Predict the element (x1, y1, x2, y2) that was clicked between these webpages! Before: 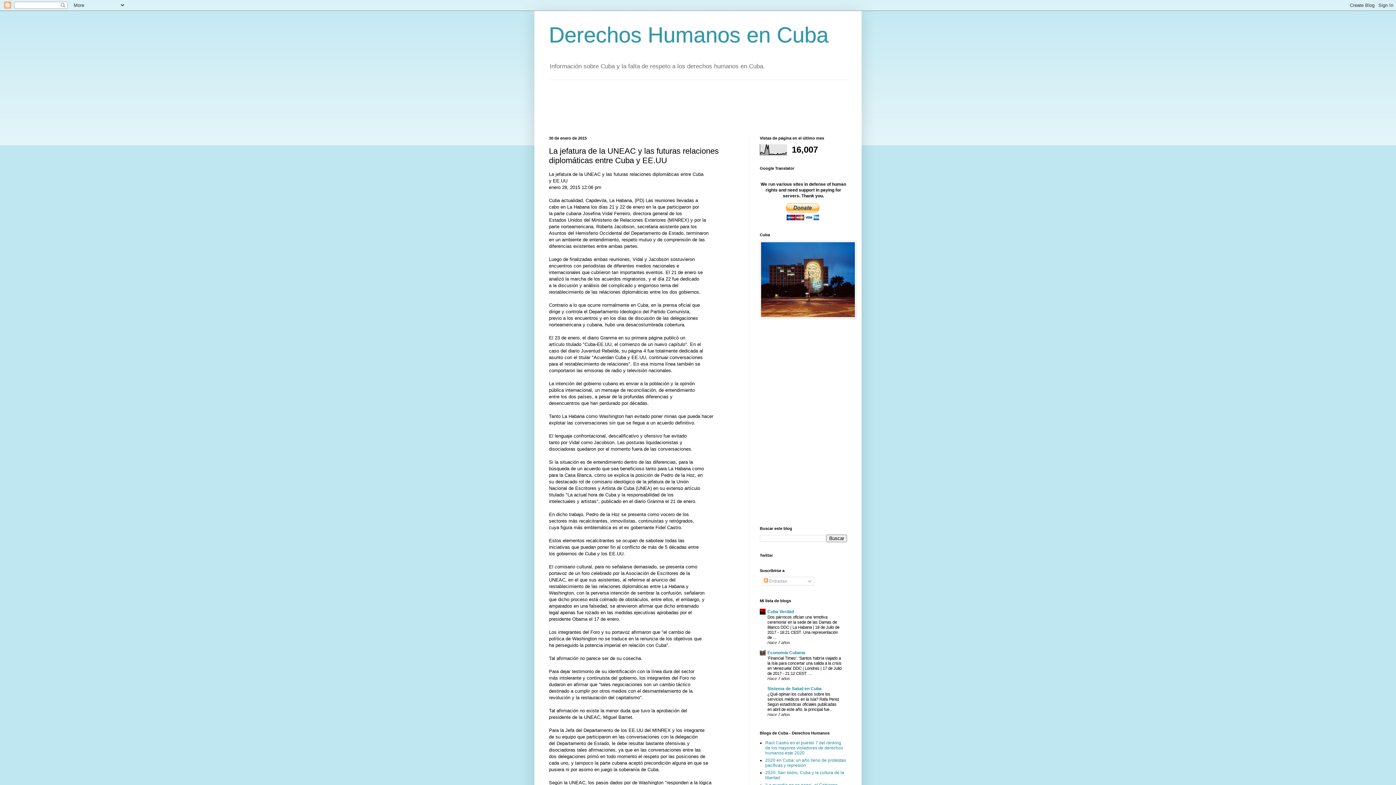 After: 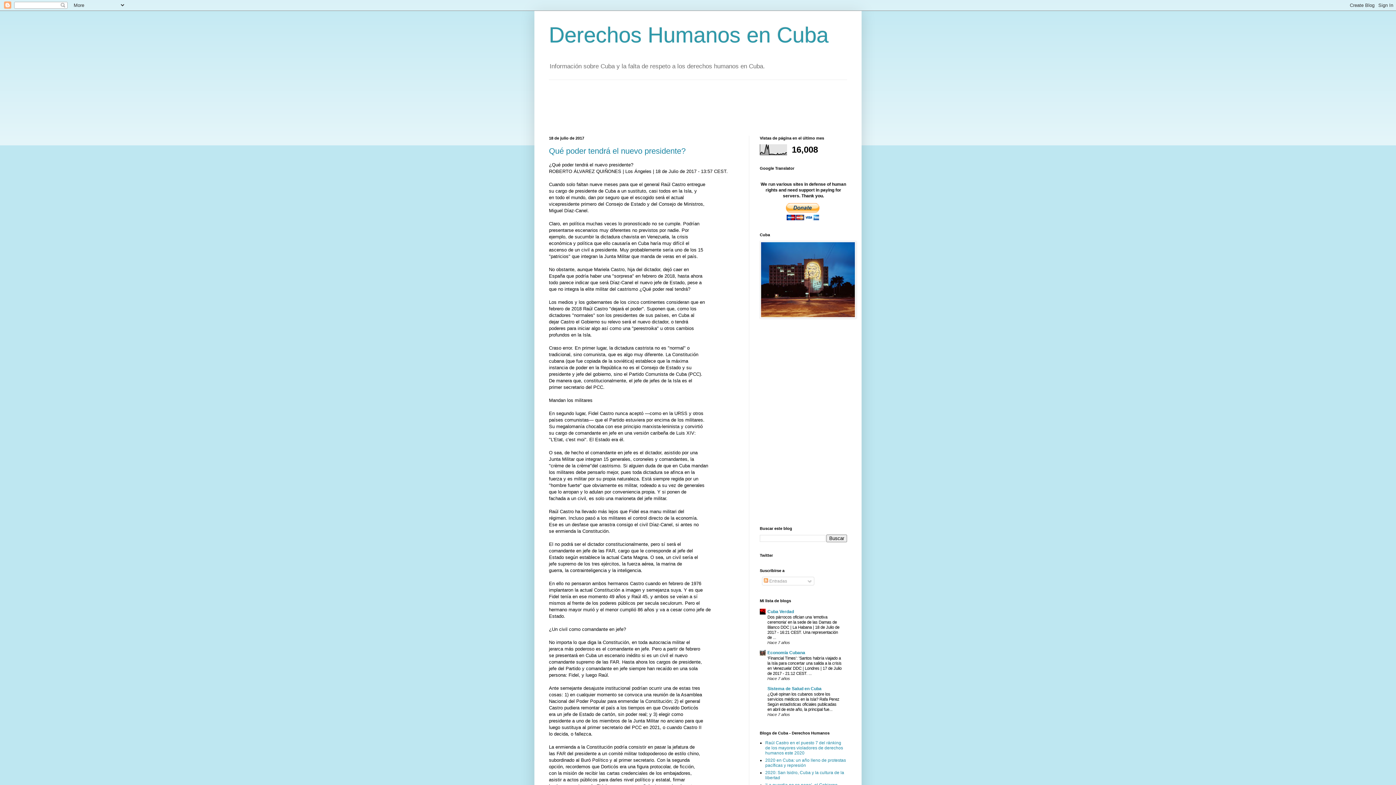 Action: label: Derechos Humanos en Cuba bbox: (549, 22, 828, 47)